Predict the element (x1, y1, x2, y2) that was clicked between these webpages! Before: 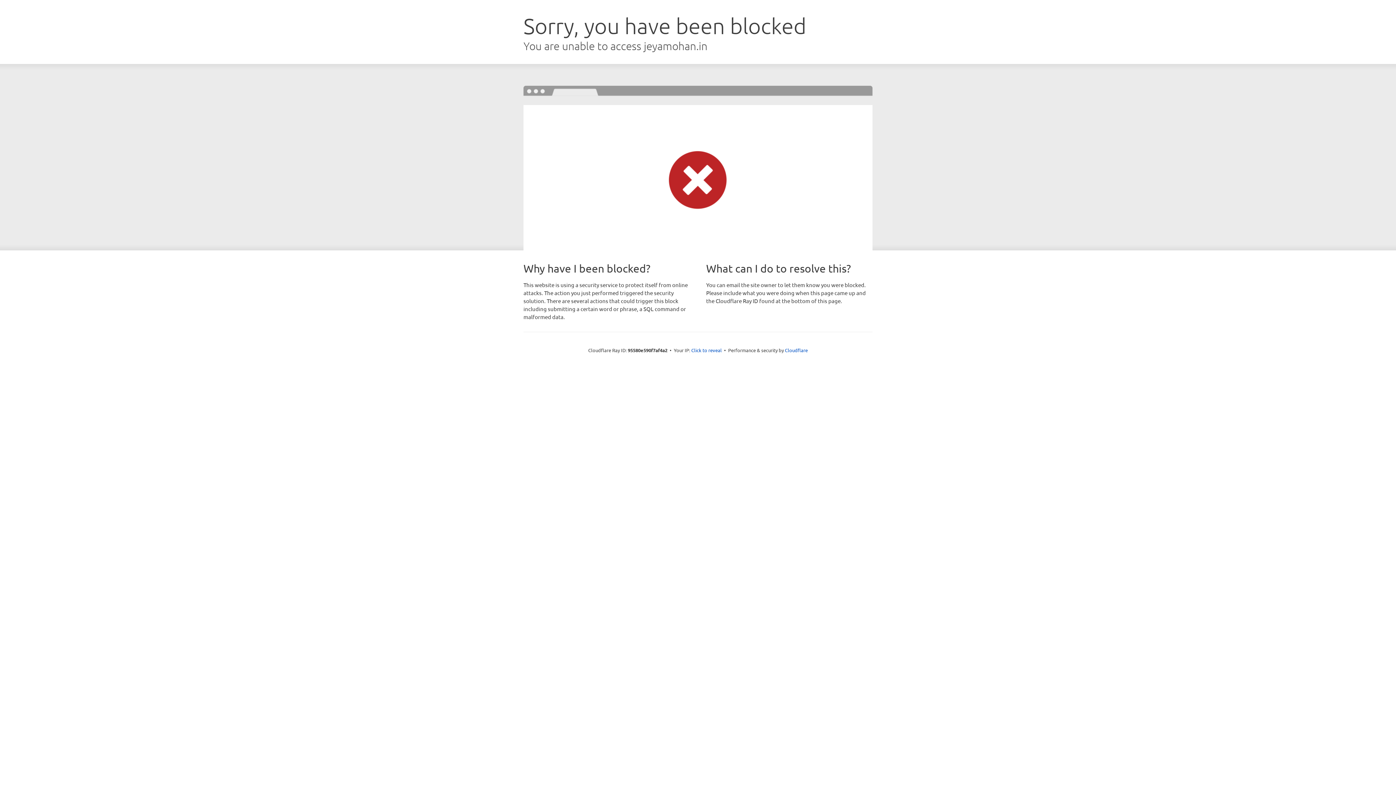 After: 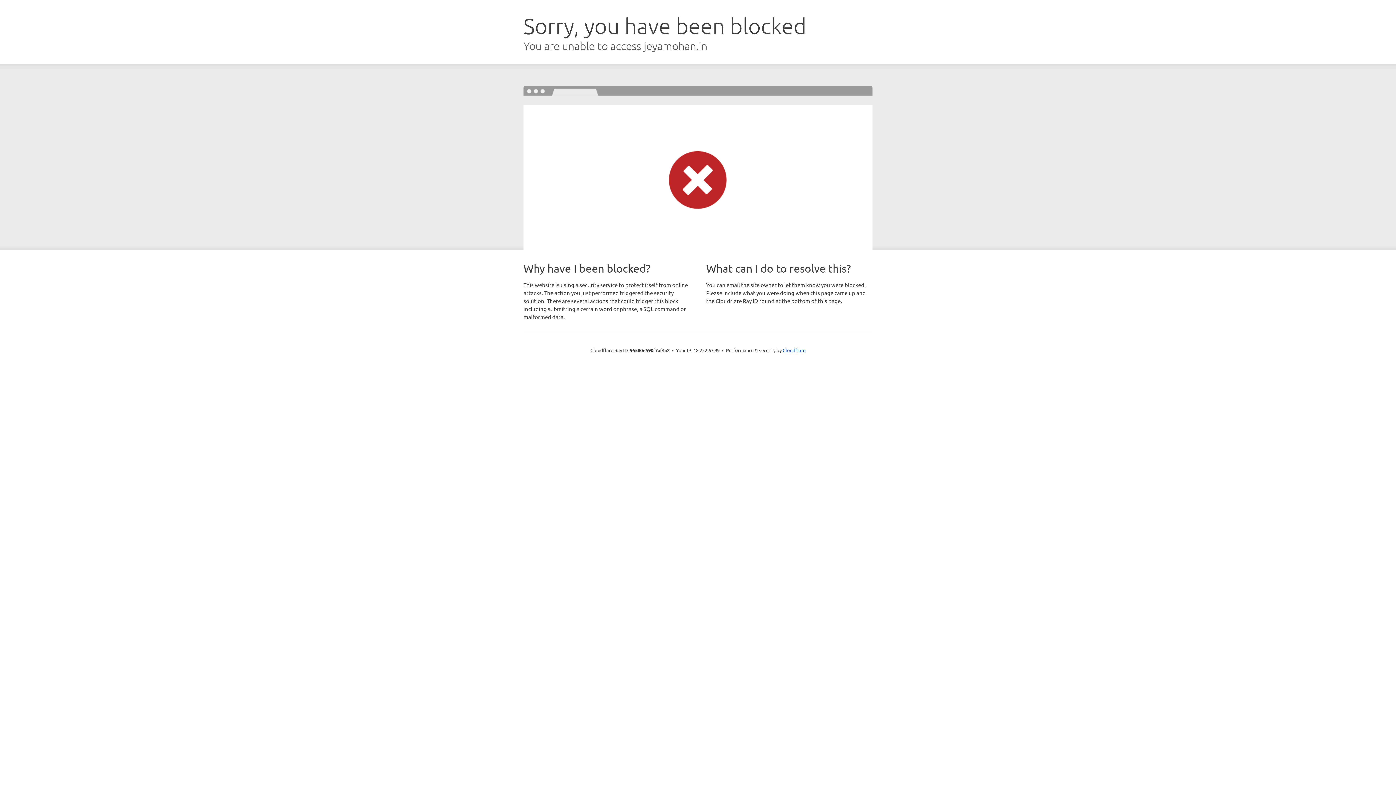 Action: bbox: (691, 346, 722, 353) label: Click to reveal